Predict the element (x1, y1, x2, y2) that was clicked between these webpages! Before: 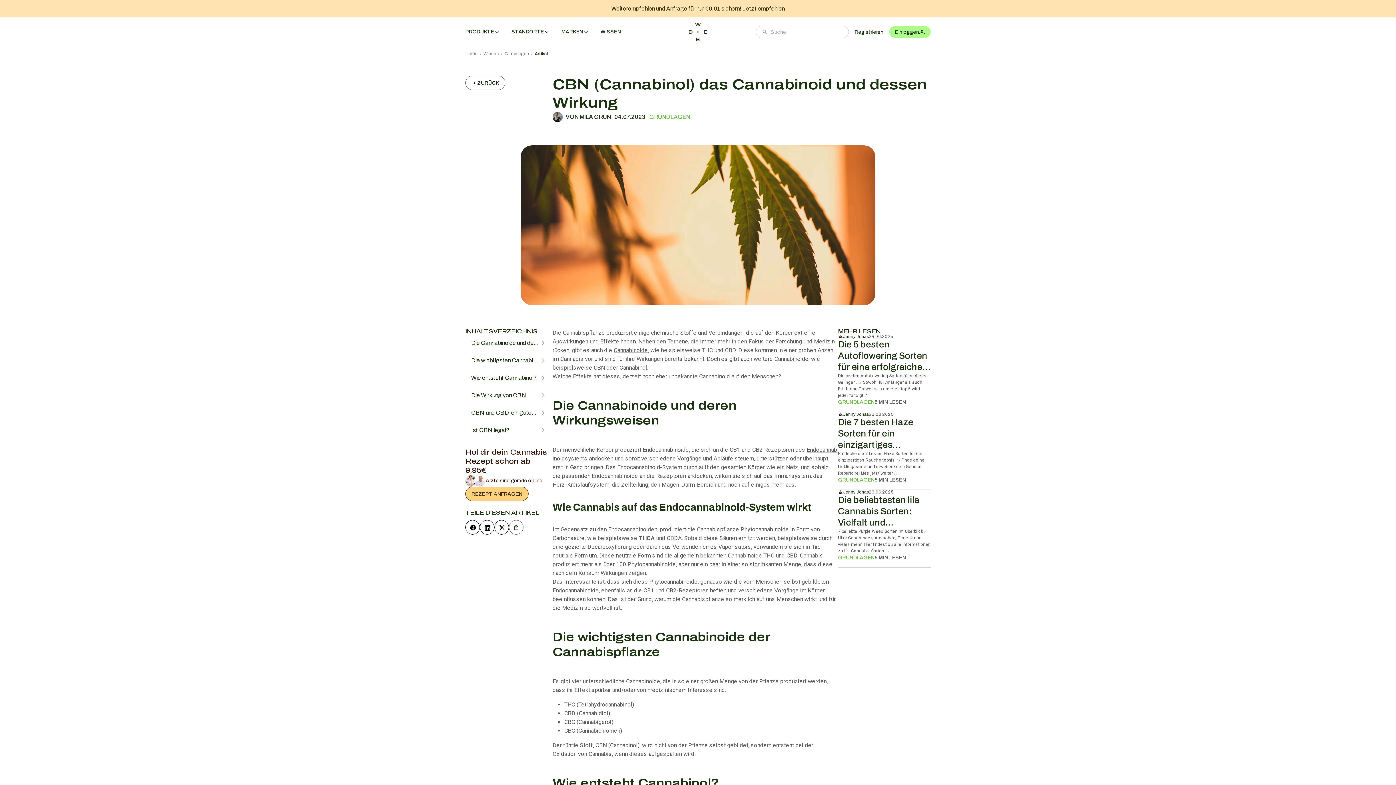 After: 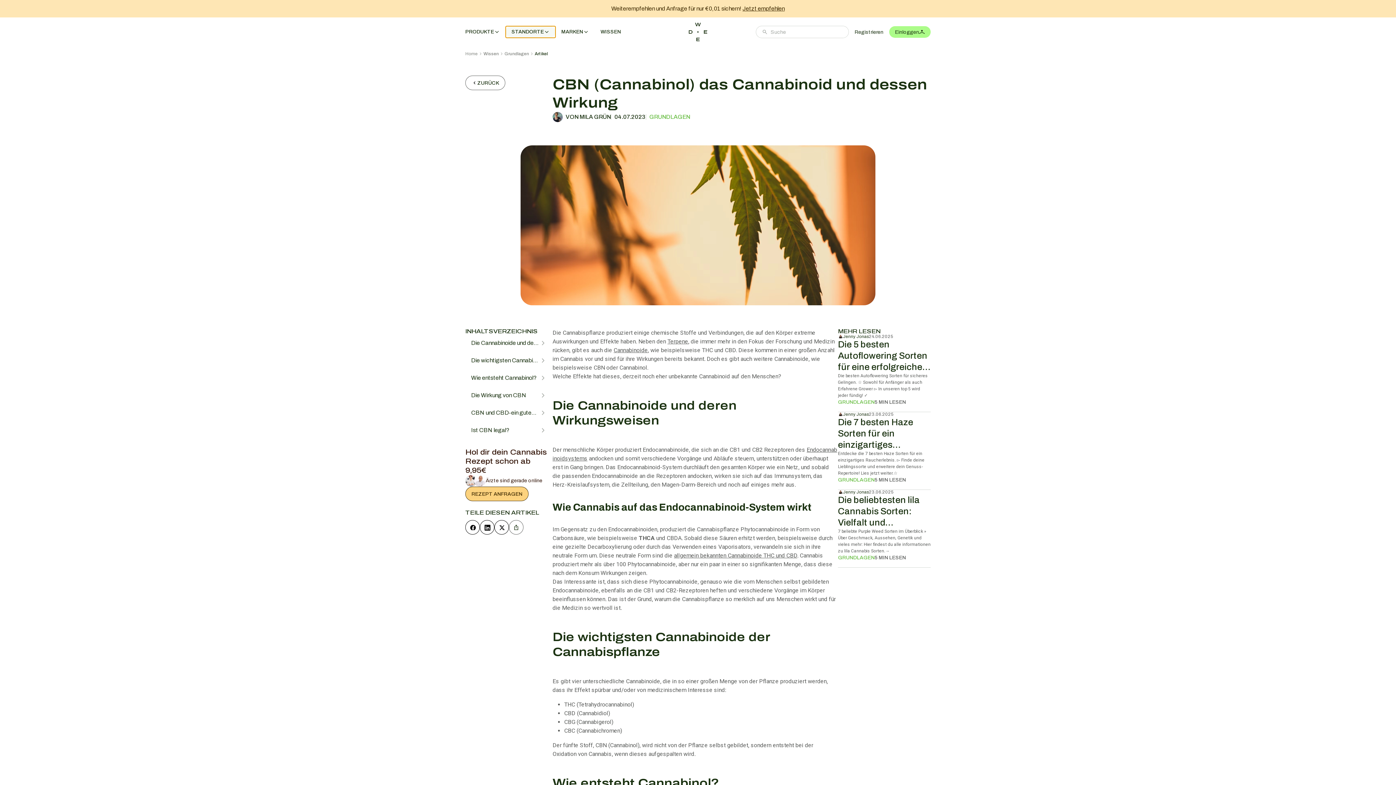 Action: label: STANDORTE bbox: (505, 26, 555, 37)